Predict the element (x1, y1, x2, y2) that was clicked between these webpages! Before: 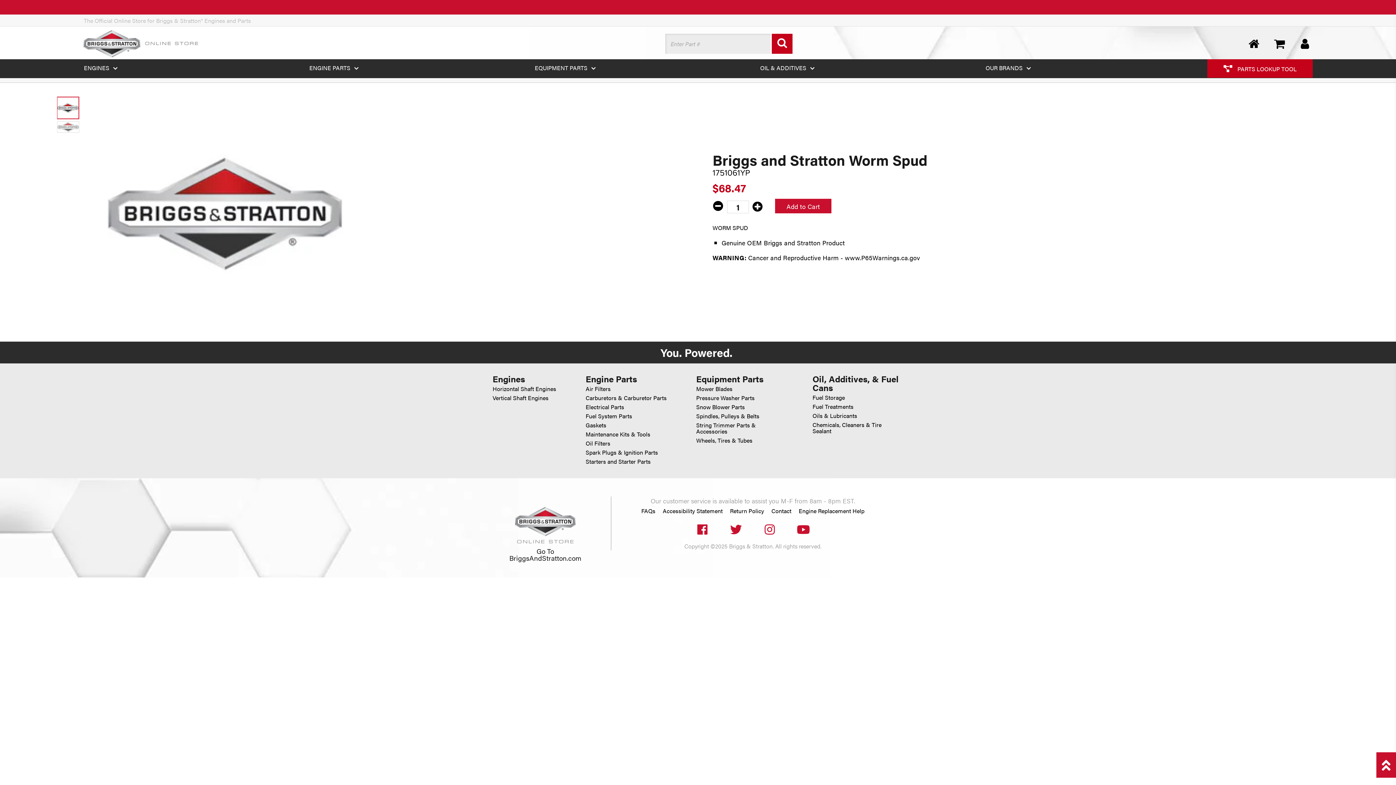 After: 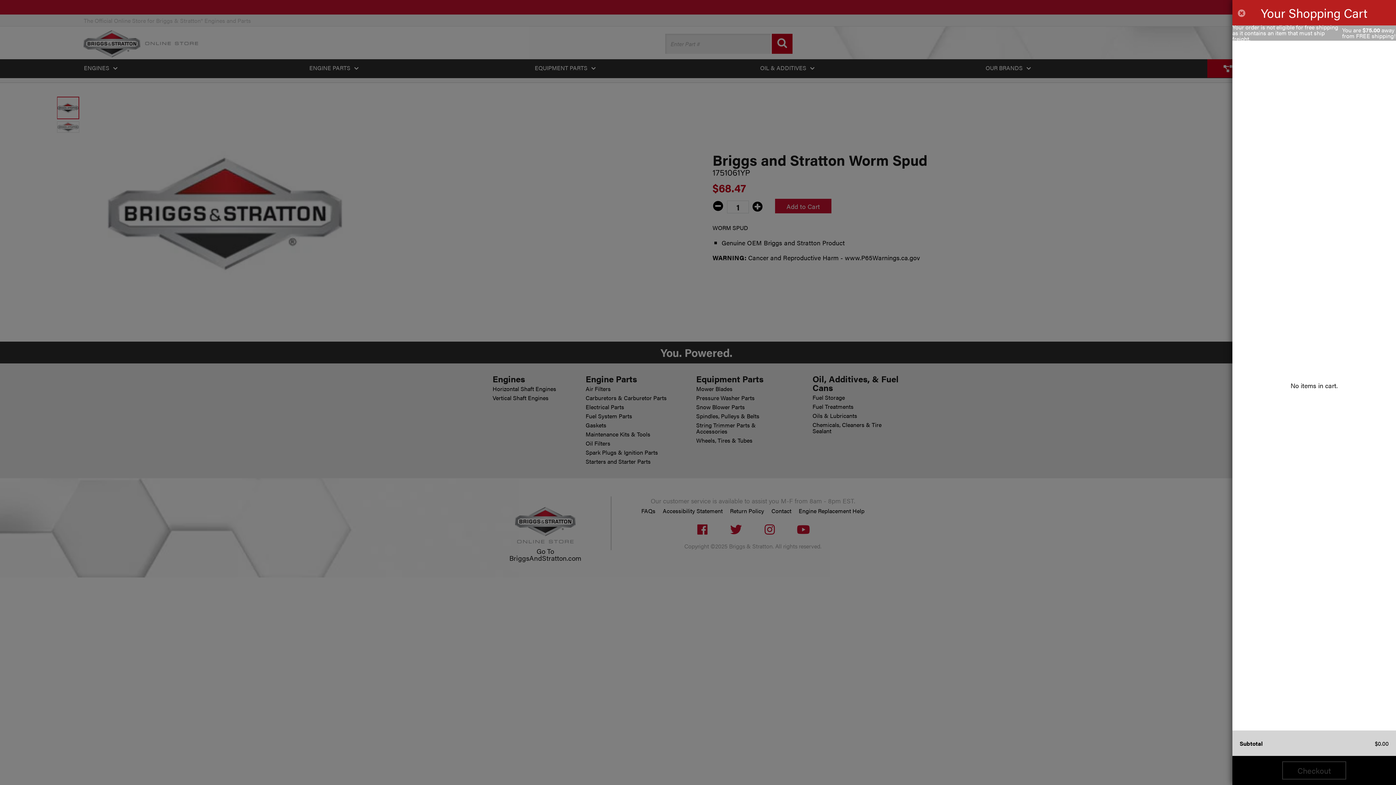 Action: bbox: (1272, 36, 1287, 51)